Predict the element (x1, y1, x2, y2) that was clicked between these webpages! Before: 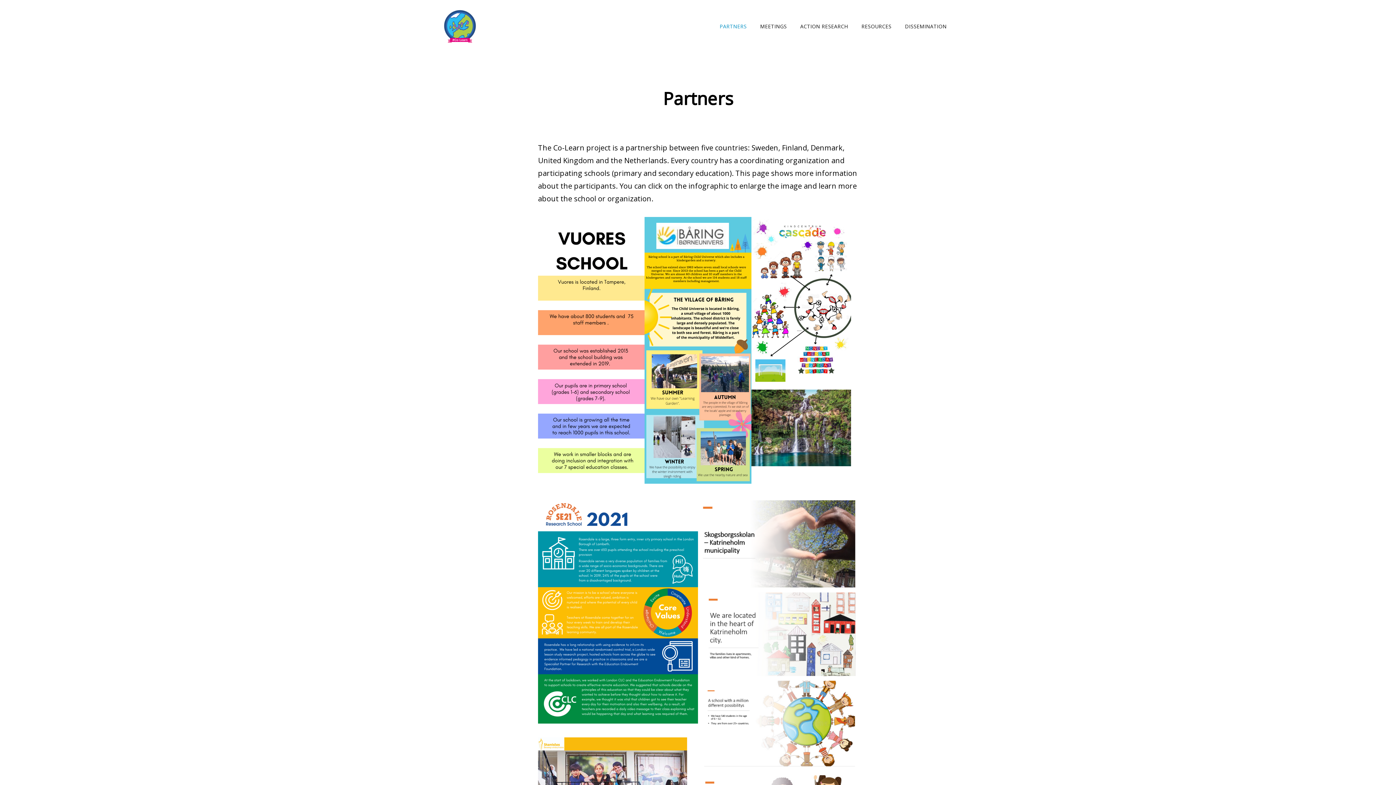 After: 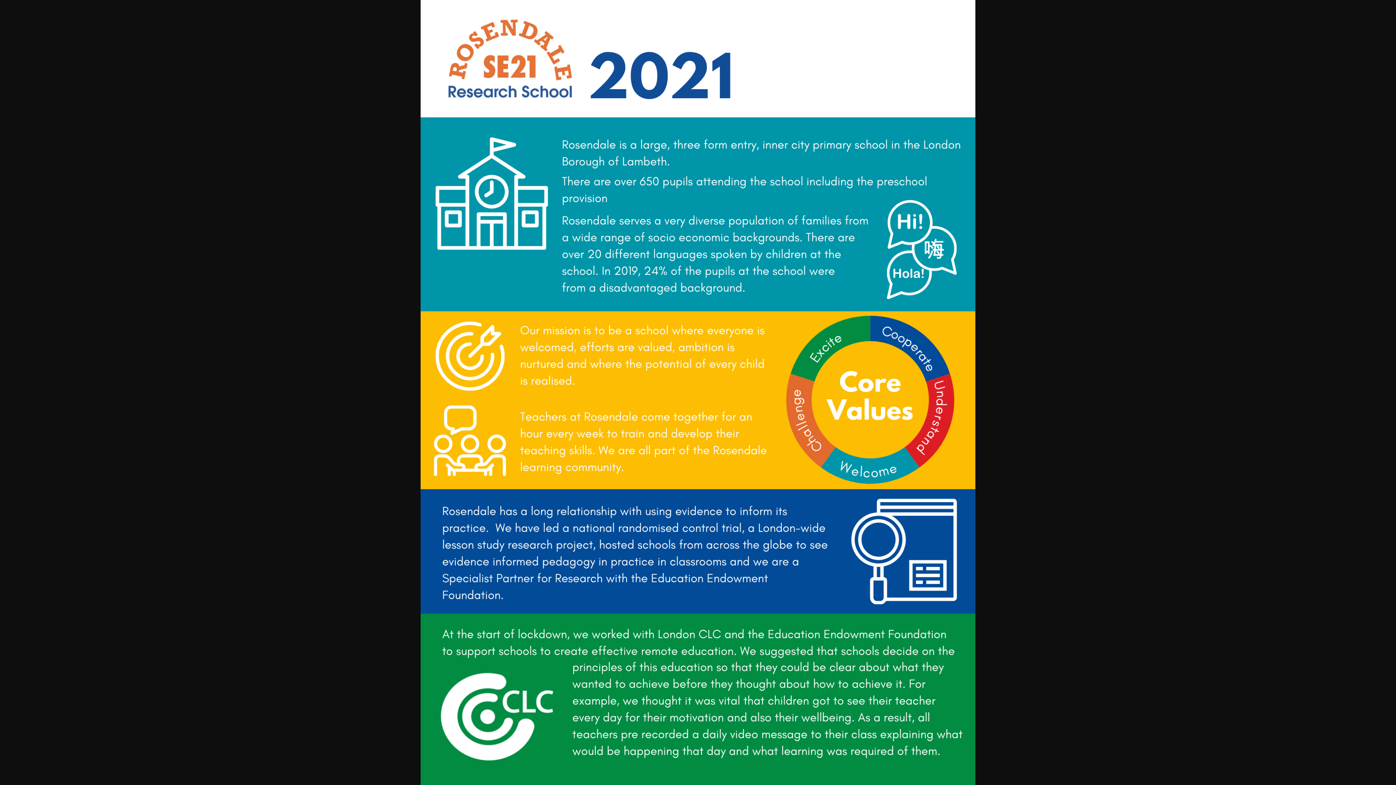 Action: bbox: (538, 497, 698, 724)